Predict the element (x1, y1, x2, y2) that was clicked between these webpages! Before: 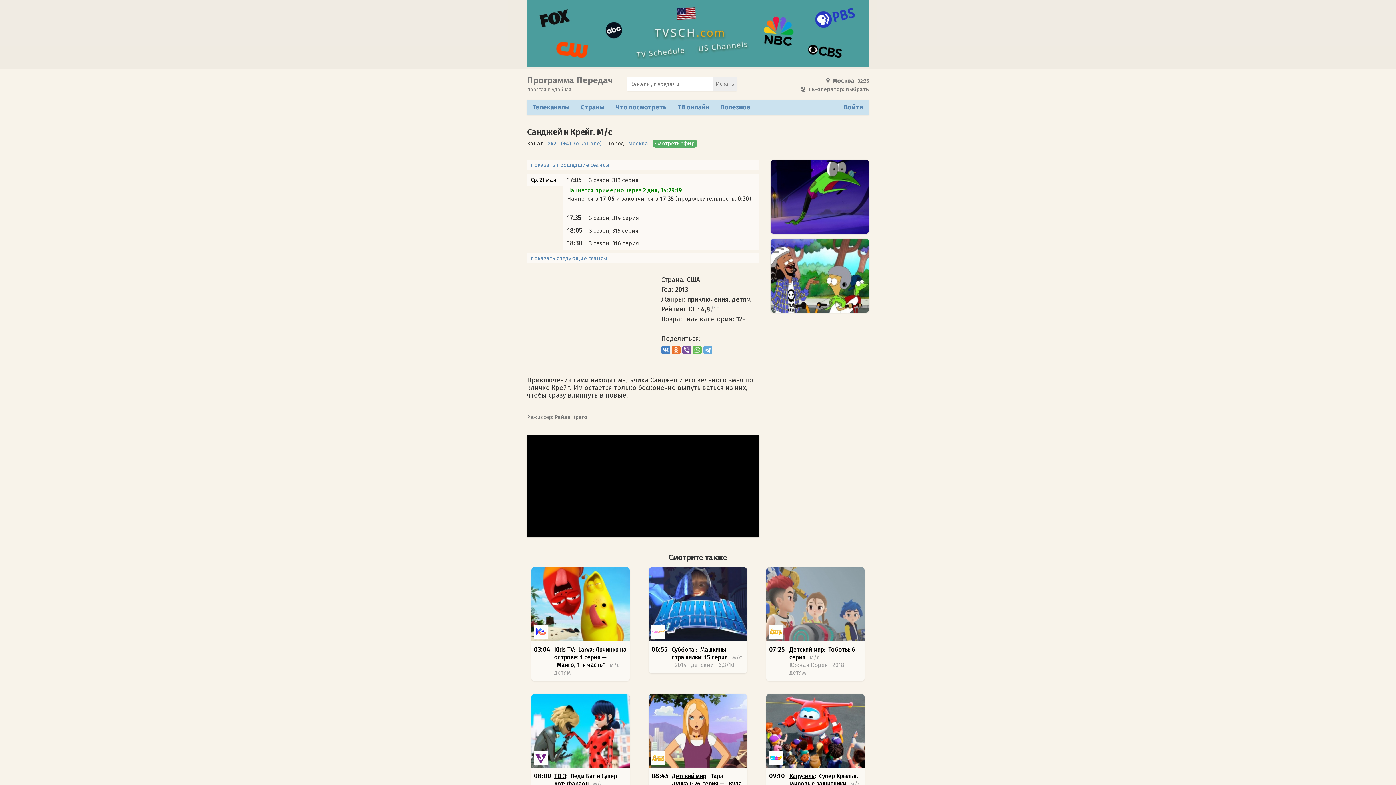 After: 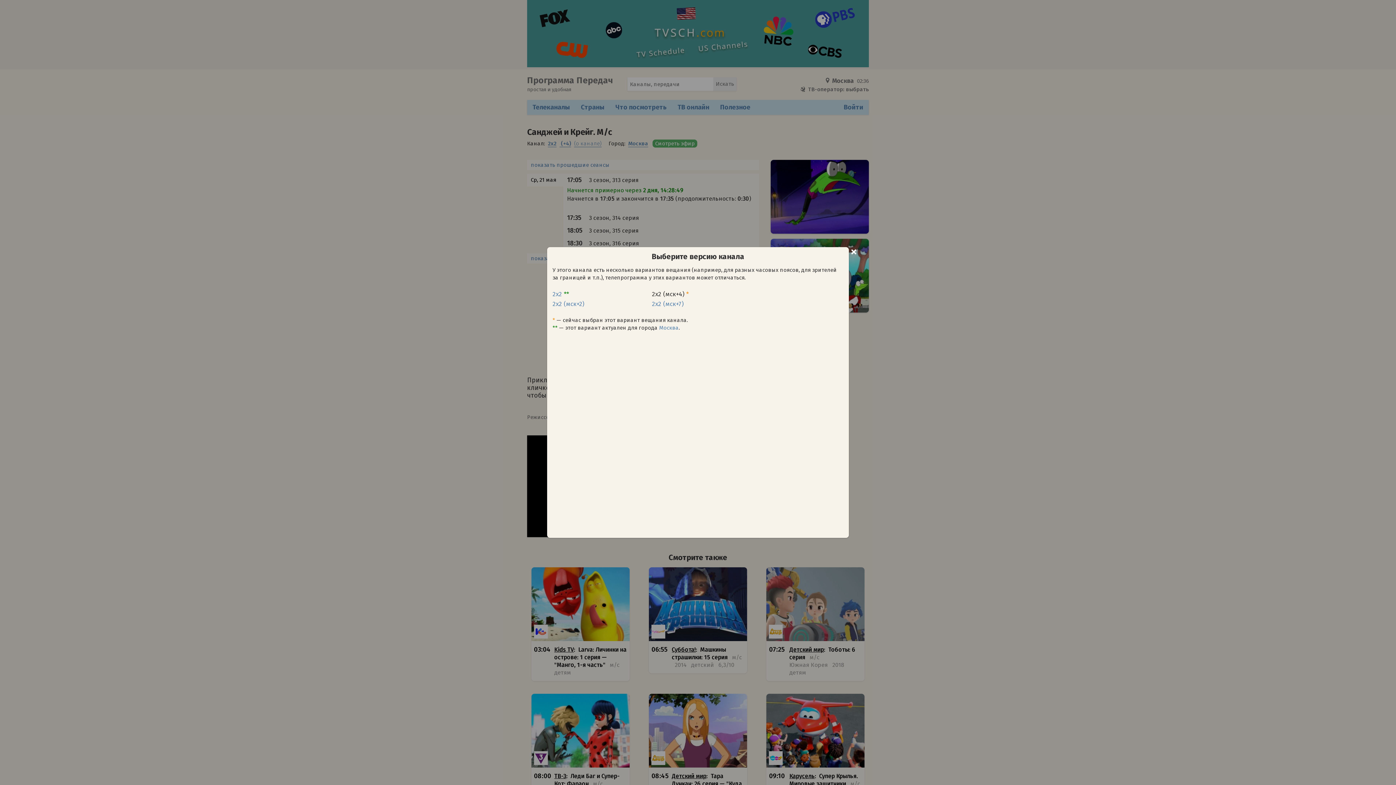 Action: bbox: (559, 140, 571, 147) label:  (+4)